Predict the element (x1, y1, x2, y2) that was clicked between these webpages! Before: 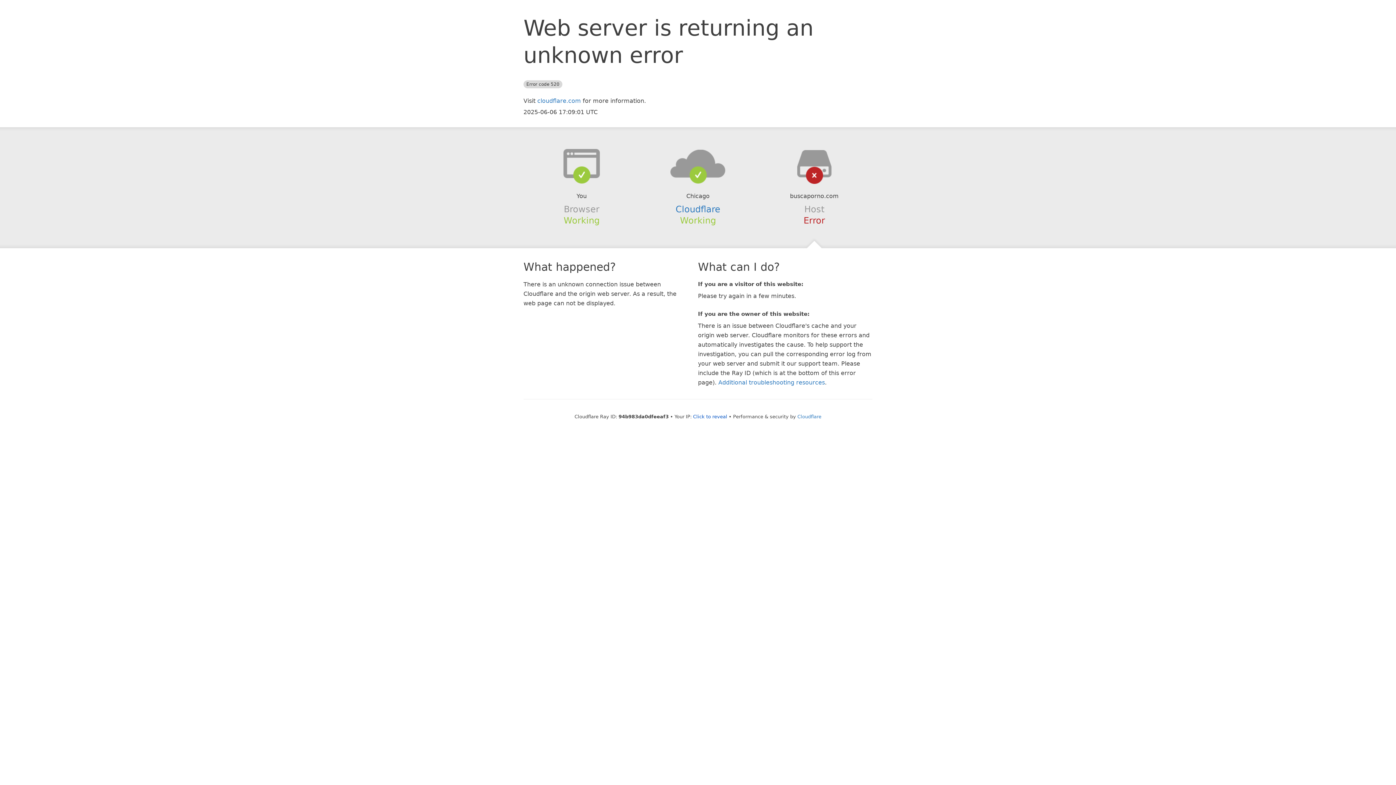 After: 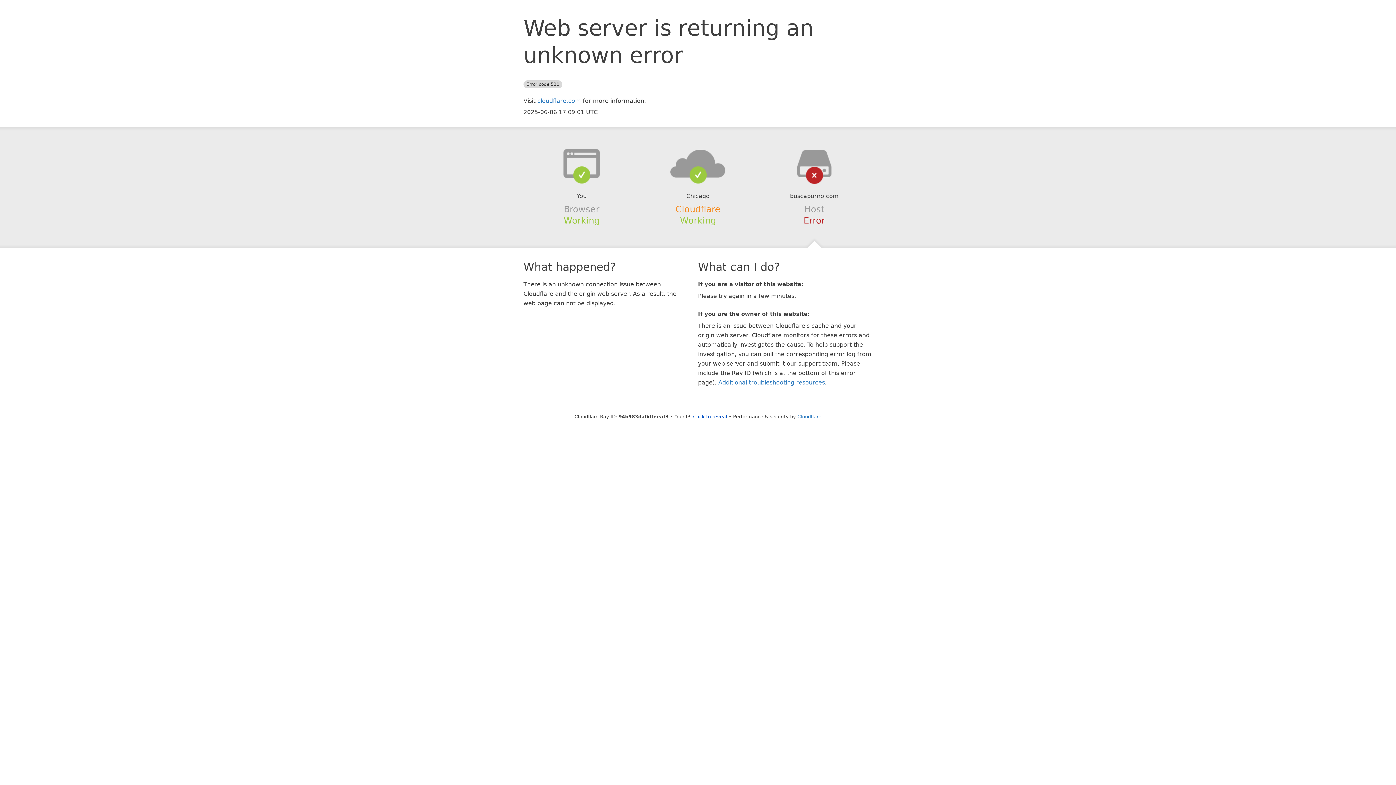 Action: bbox: (675, 204, 720, 214) label: Cloudflare